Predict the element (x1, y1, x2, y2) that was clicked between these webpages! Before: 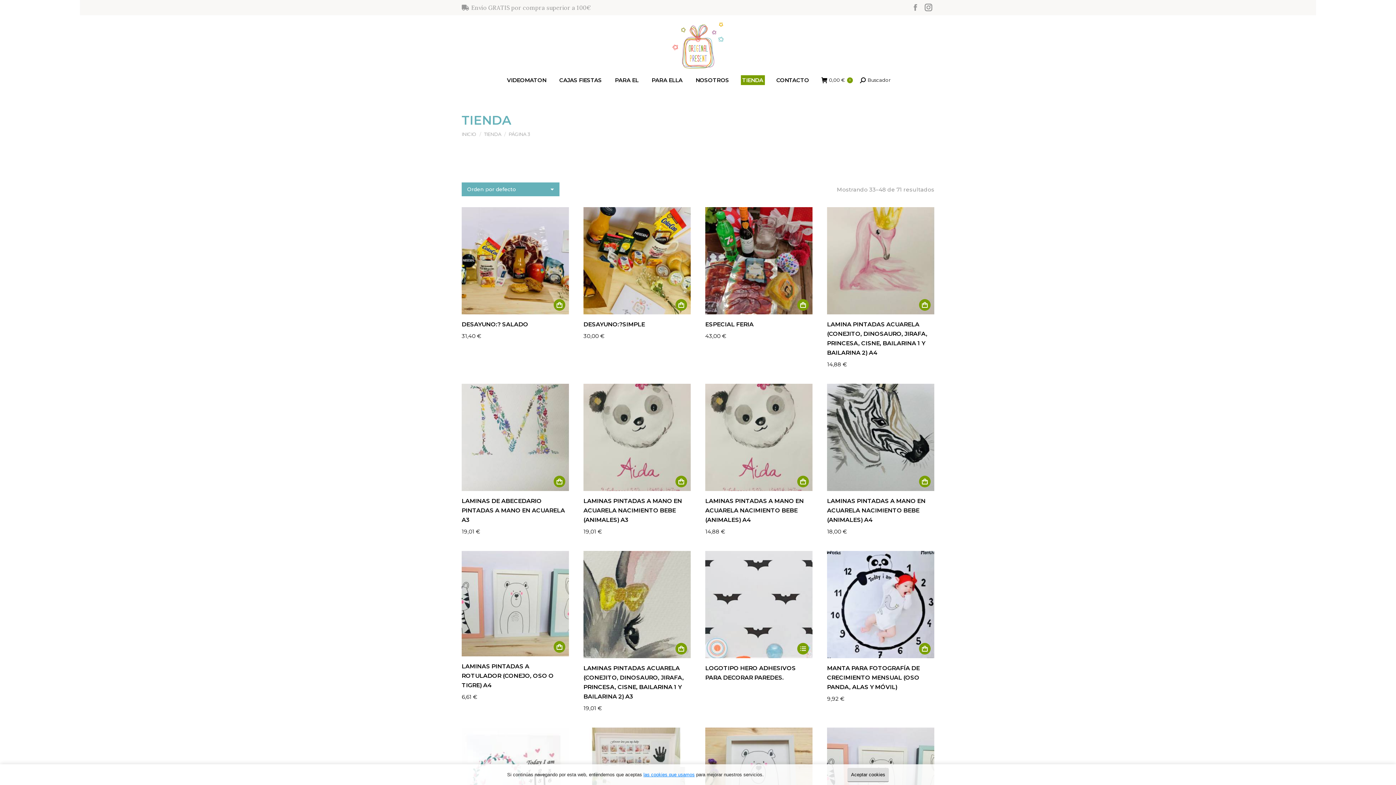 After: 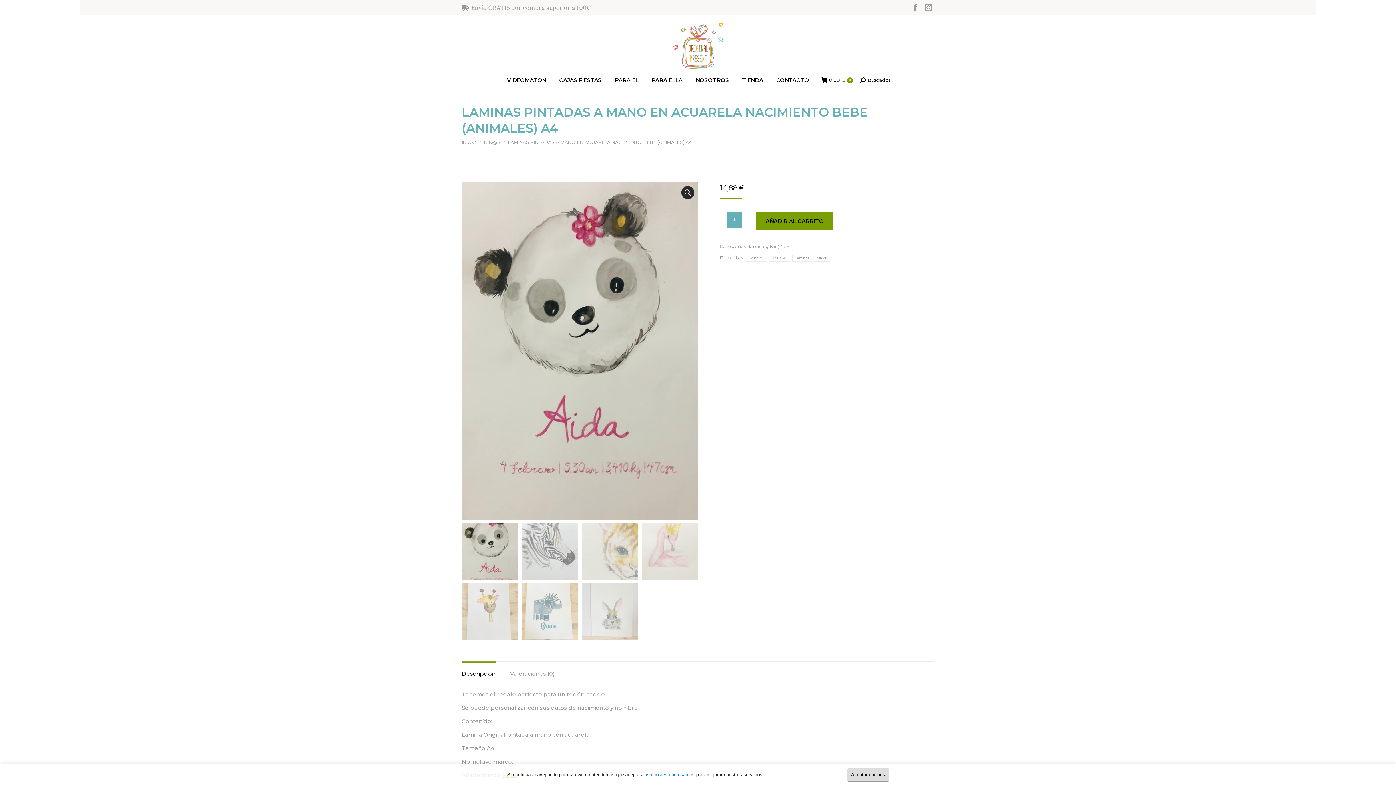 Action: bbox: (705, 384, 812, 491)